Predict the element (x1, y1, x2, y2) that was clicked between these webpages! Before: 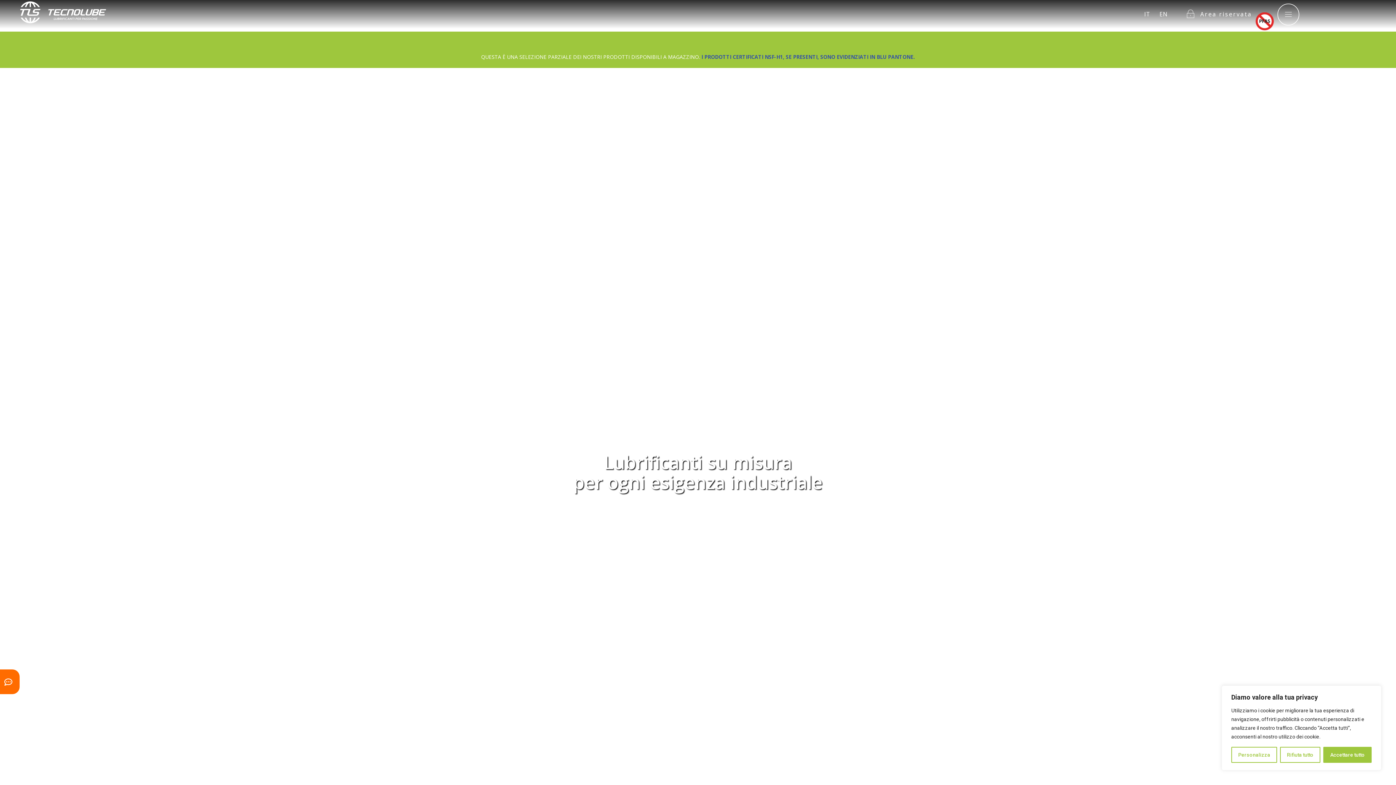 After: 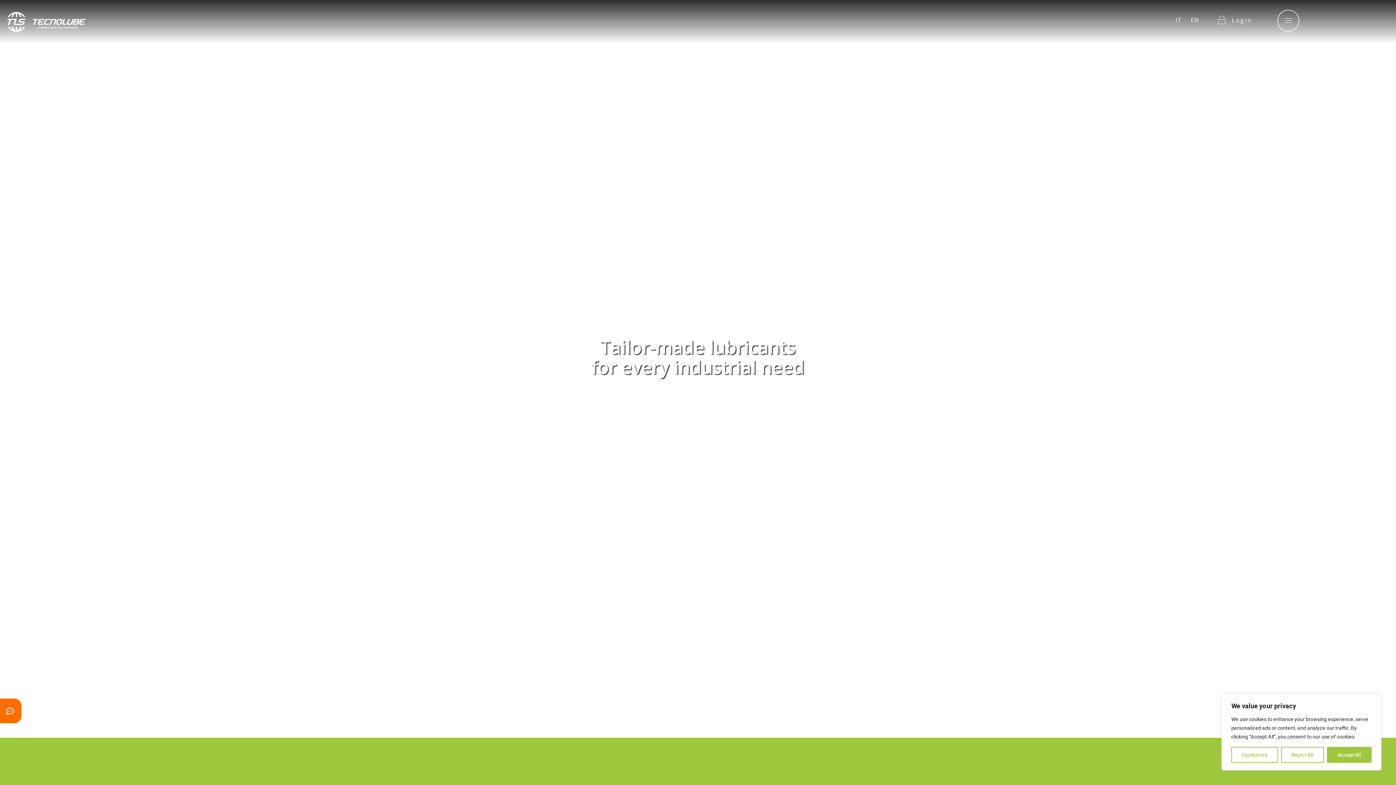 Action: label: EN bbox: (1156, 9, 1168, 18)